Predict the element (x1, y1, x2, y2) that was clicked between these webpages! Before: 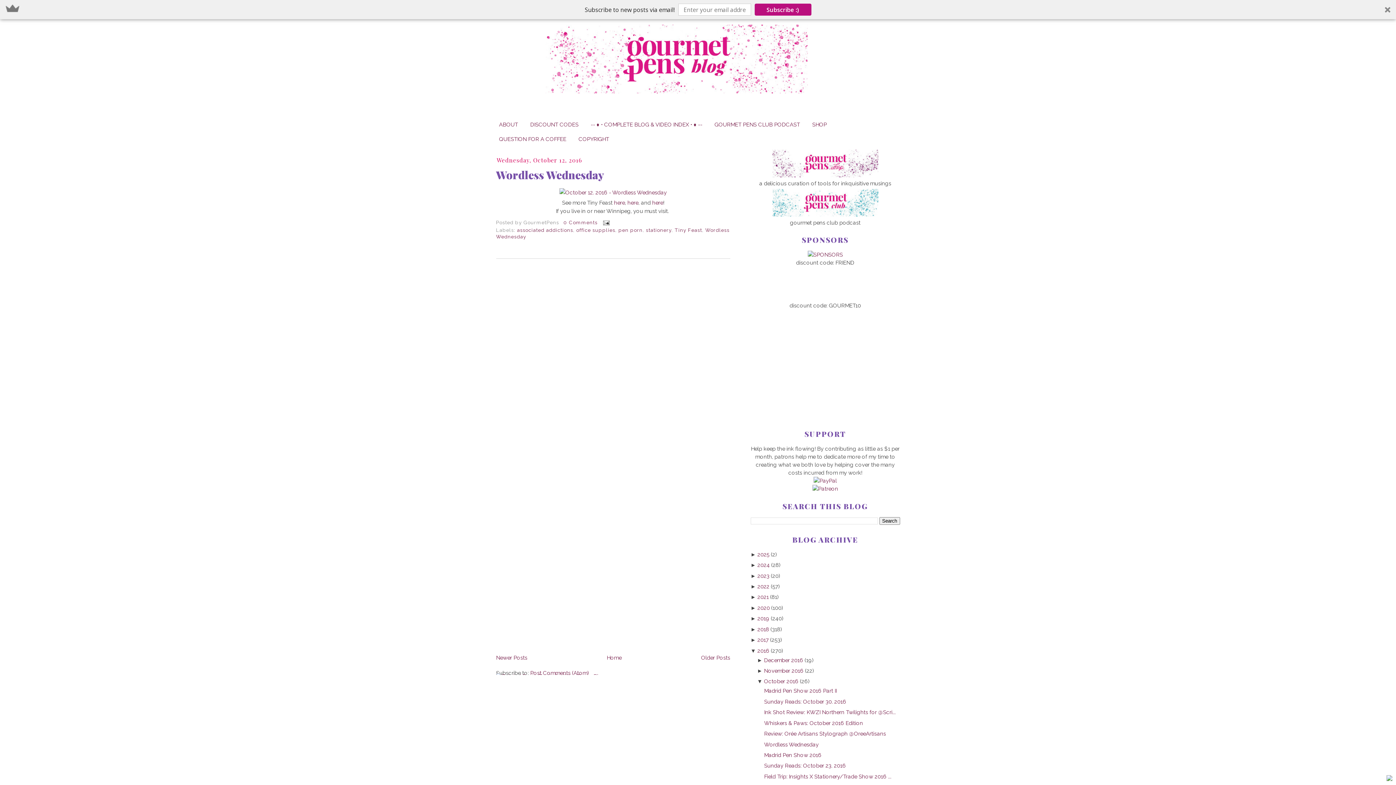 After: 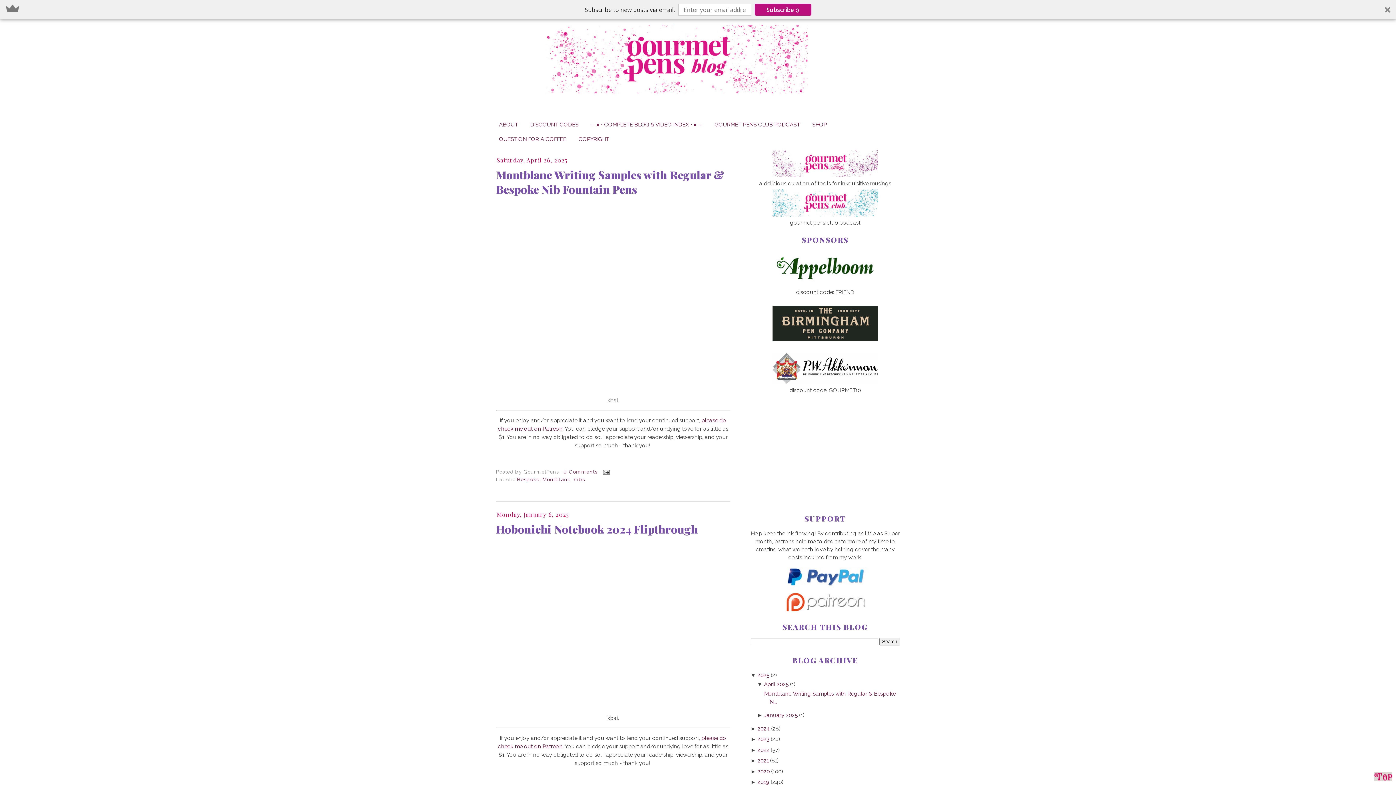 Action: bbox: (606, 654, 621, 661) label: Home